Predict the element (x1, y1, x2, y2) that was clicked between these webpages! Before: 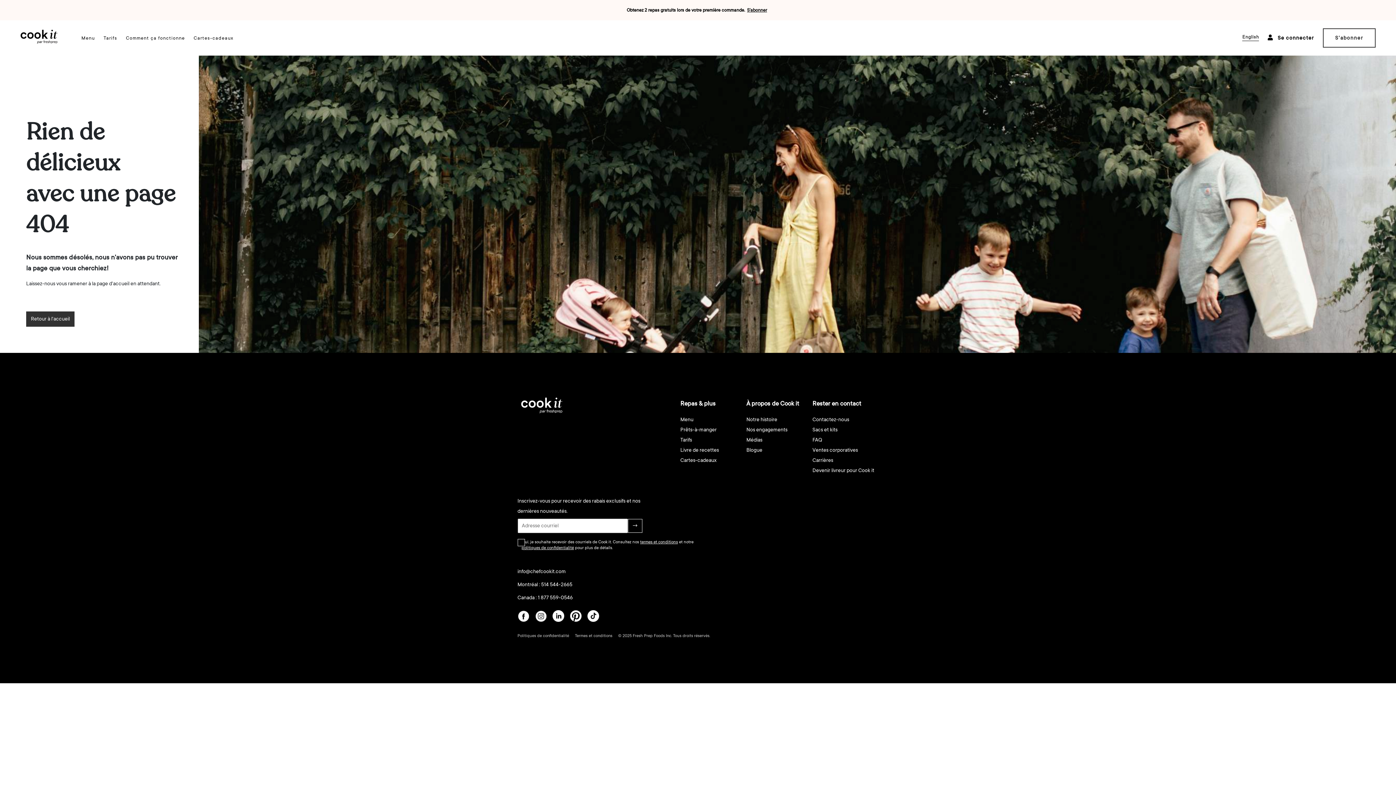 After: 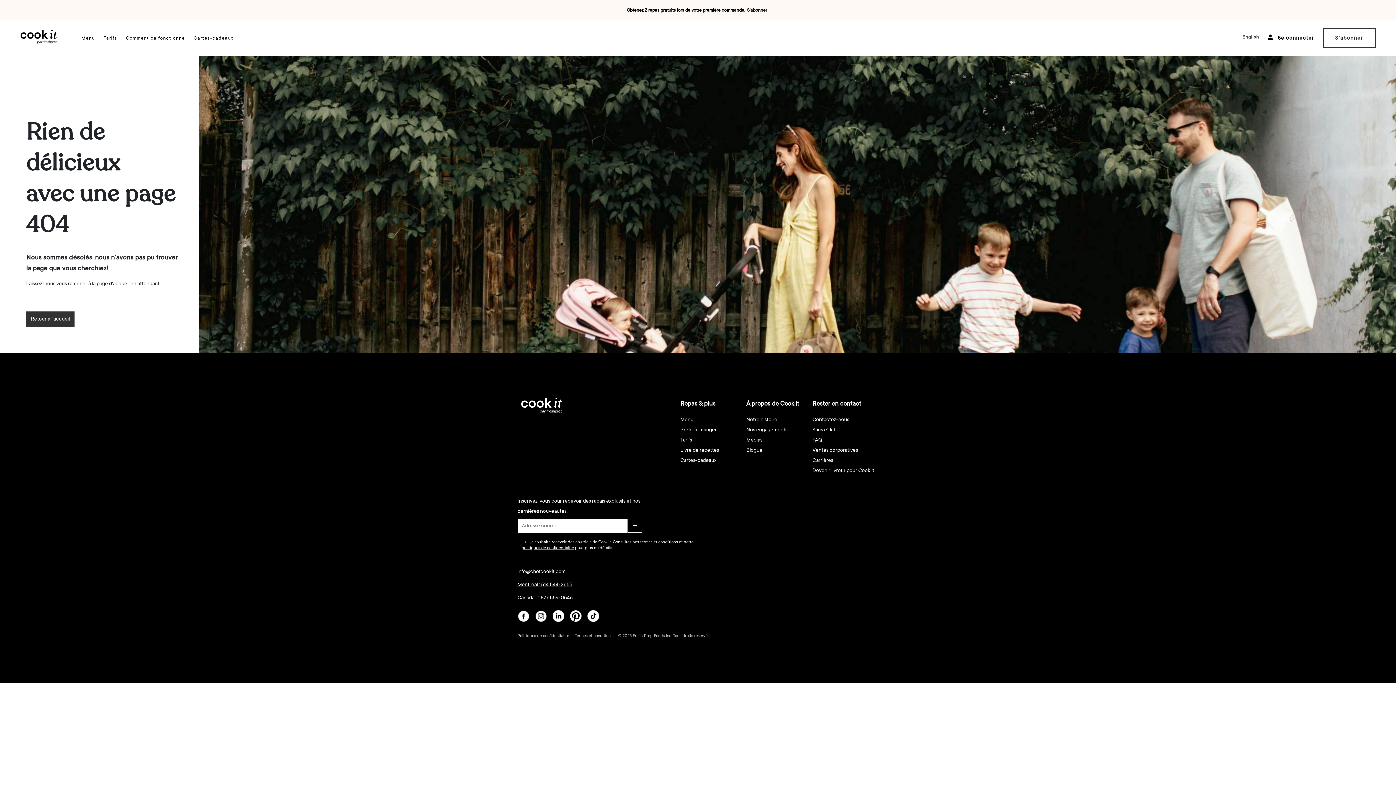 Action: bbox: (517, 578, 572, 591) label: Montréal : 514 544-2665